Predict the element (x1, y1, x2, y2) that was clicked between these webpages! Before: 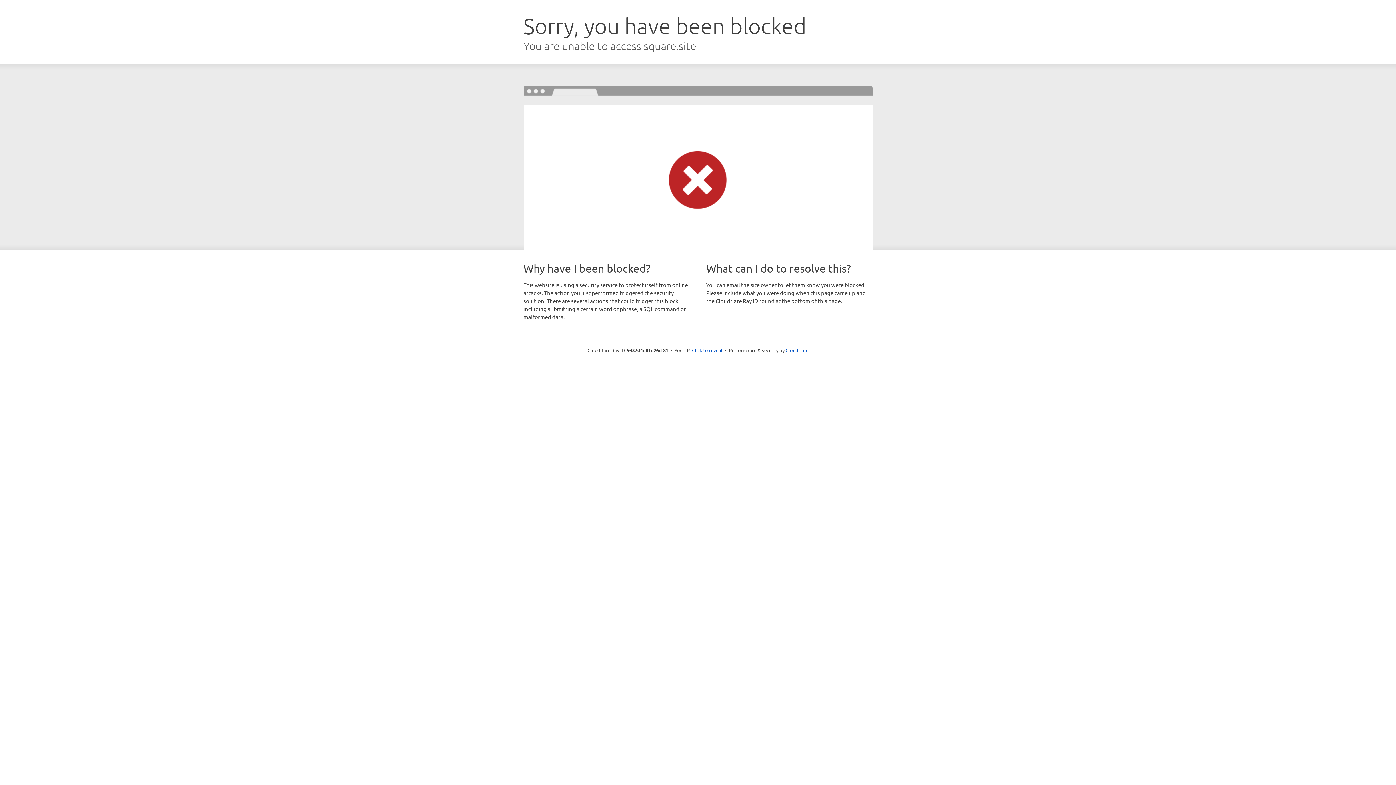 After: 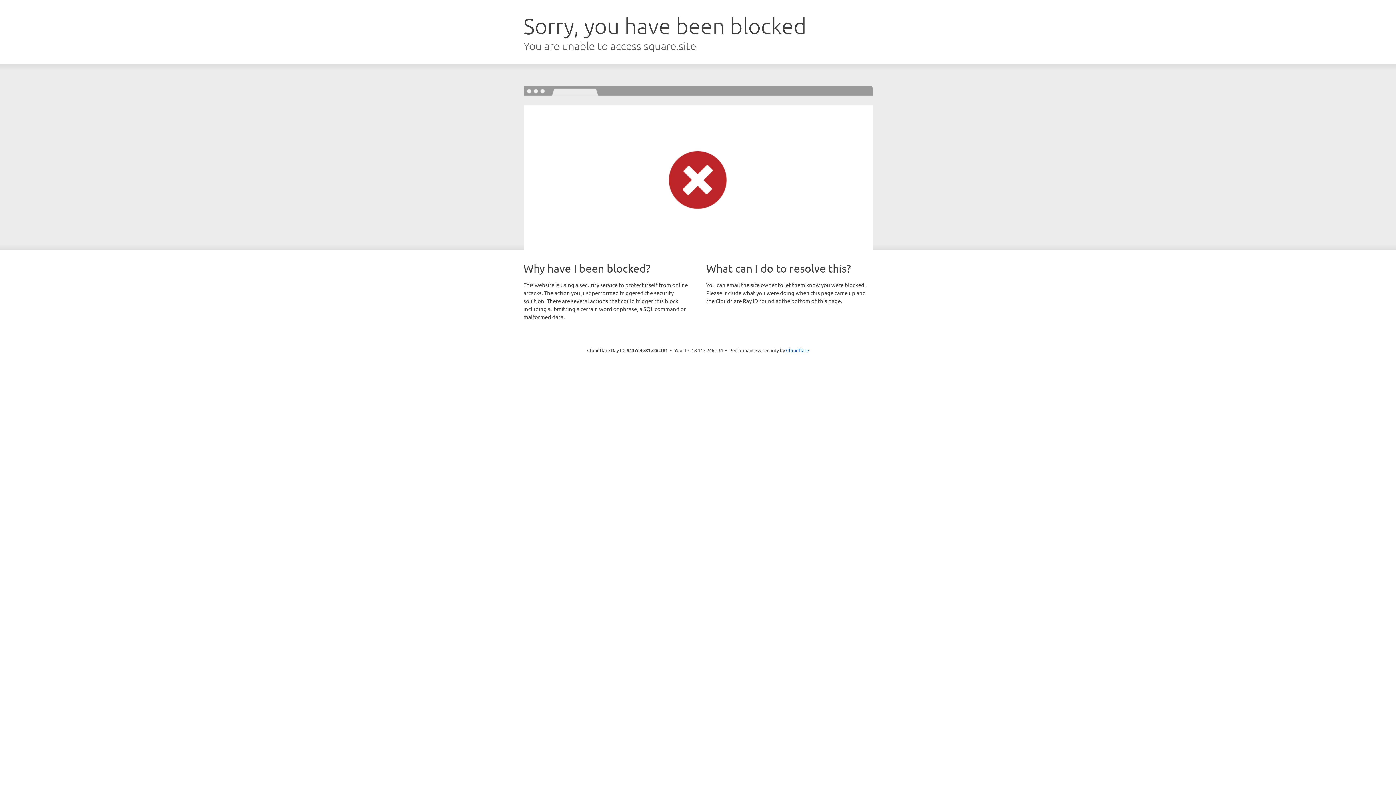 Action: bbox: (692, 346, 722, 353) label: Click to reveal